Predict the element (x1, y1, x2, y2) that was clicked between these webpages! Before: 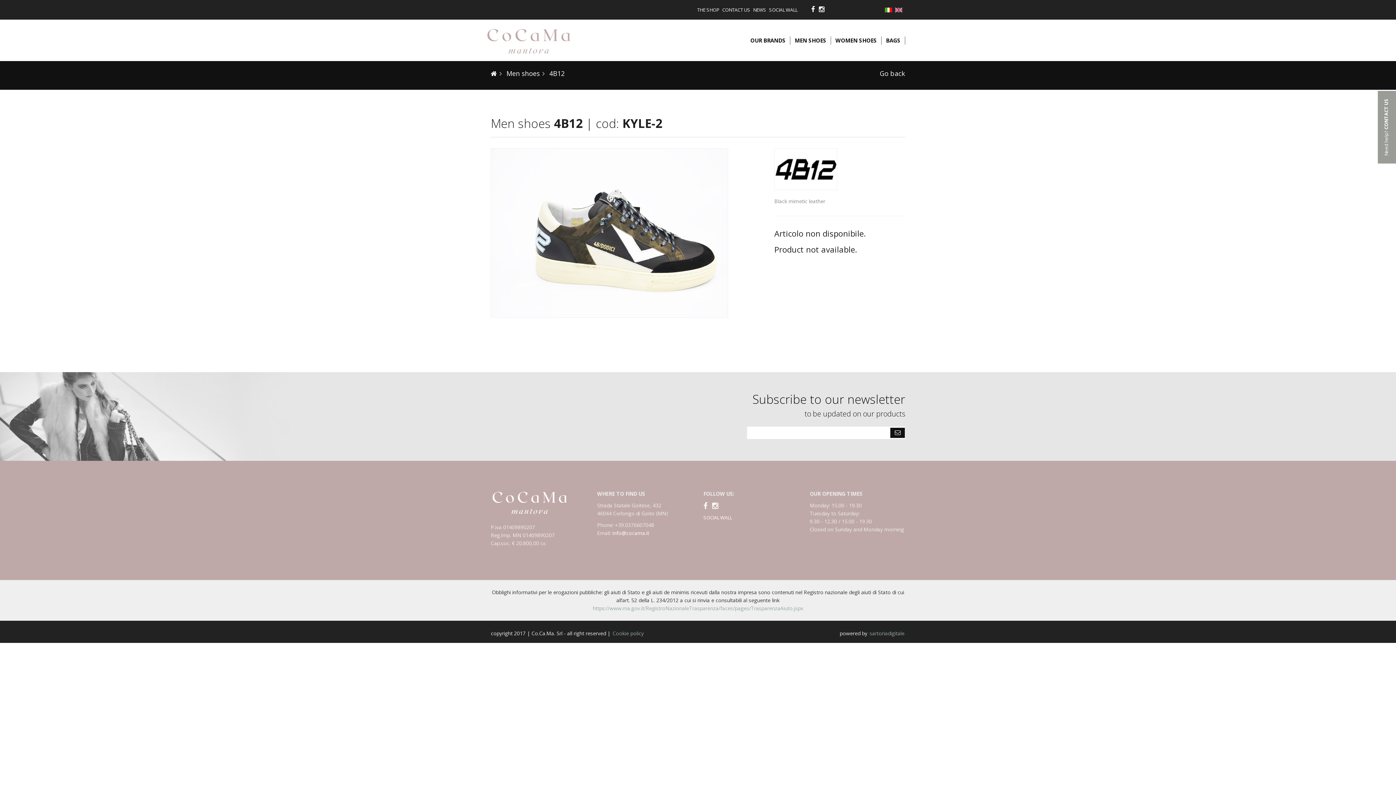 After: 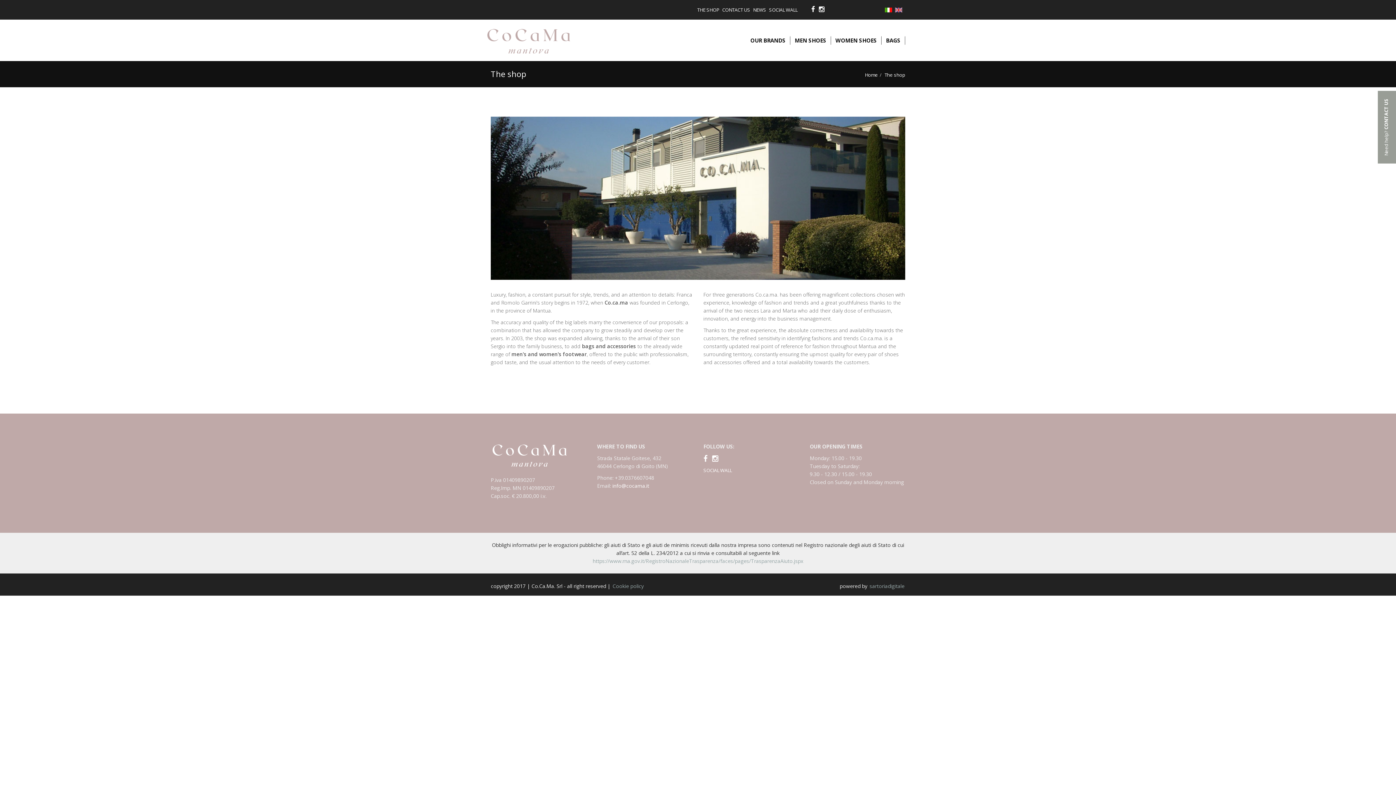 Action: label: THE SHOP bbox: (695, 2, 720, 17)